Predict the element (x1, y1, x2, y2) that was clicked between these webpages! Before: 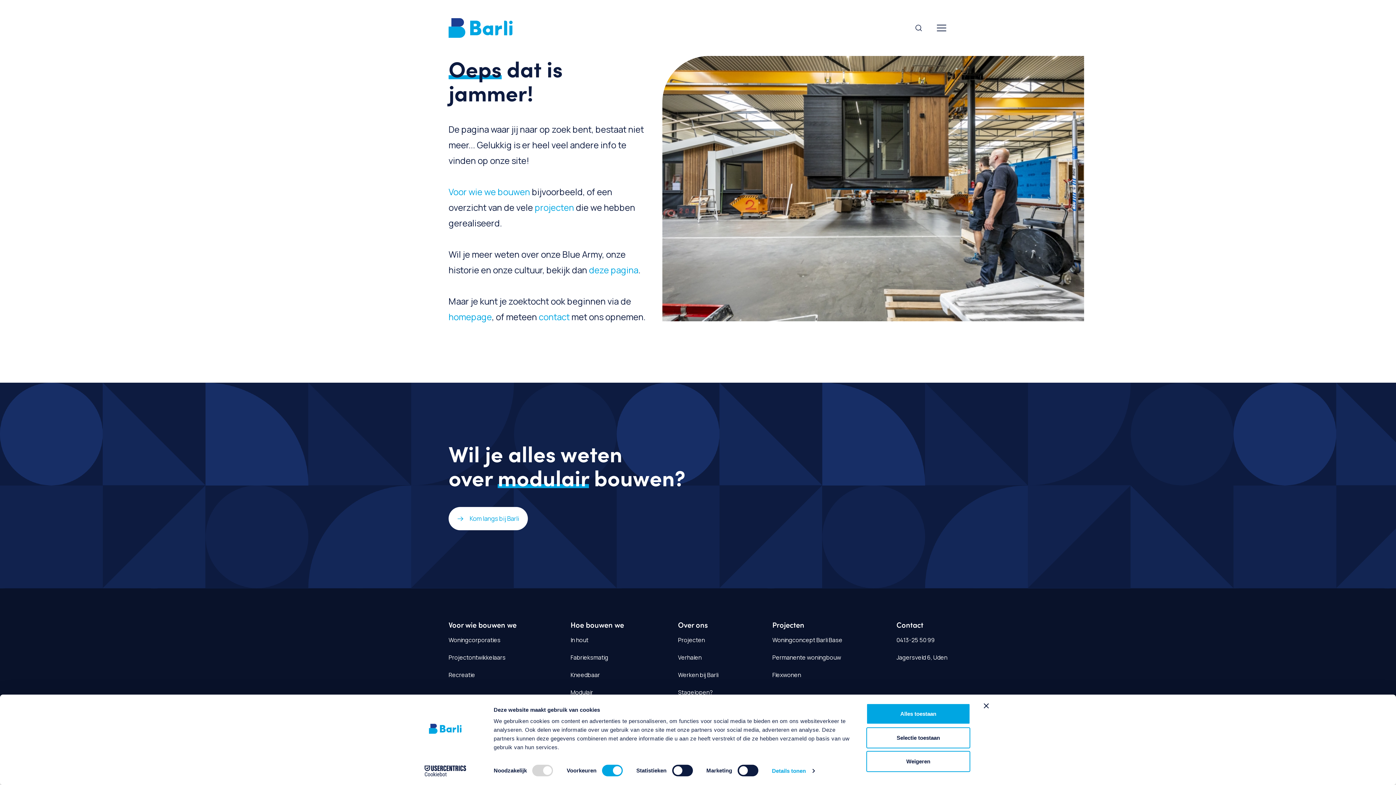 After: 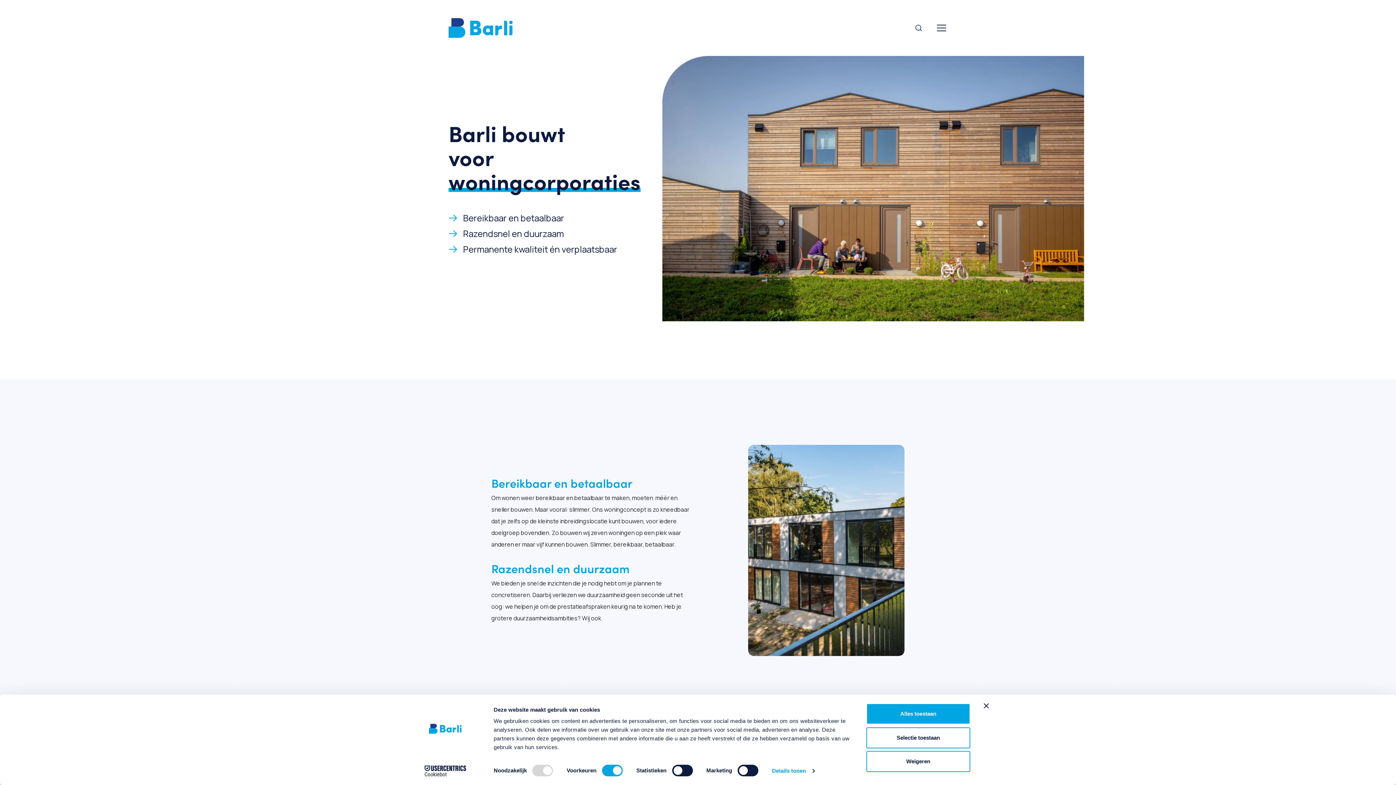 Action: bbox: (448, 634, 516, 646) label: Woningcorporaties